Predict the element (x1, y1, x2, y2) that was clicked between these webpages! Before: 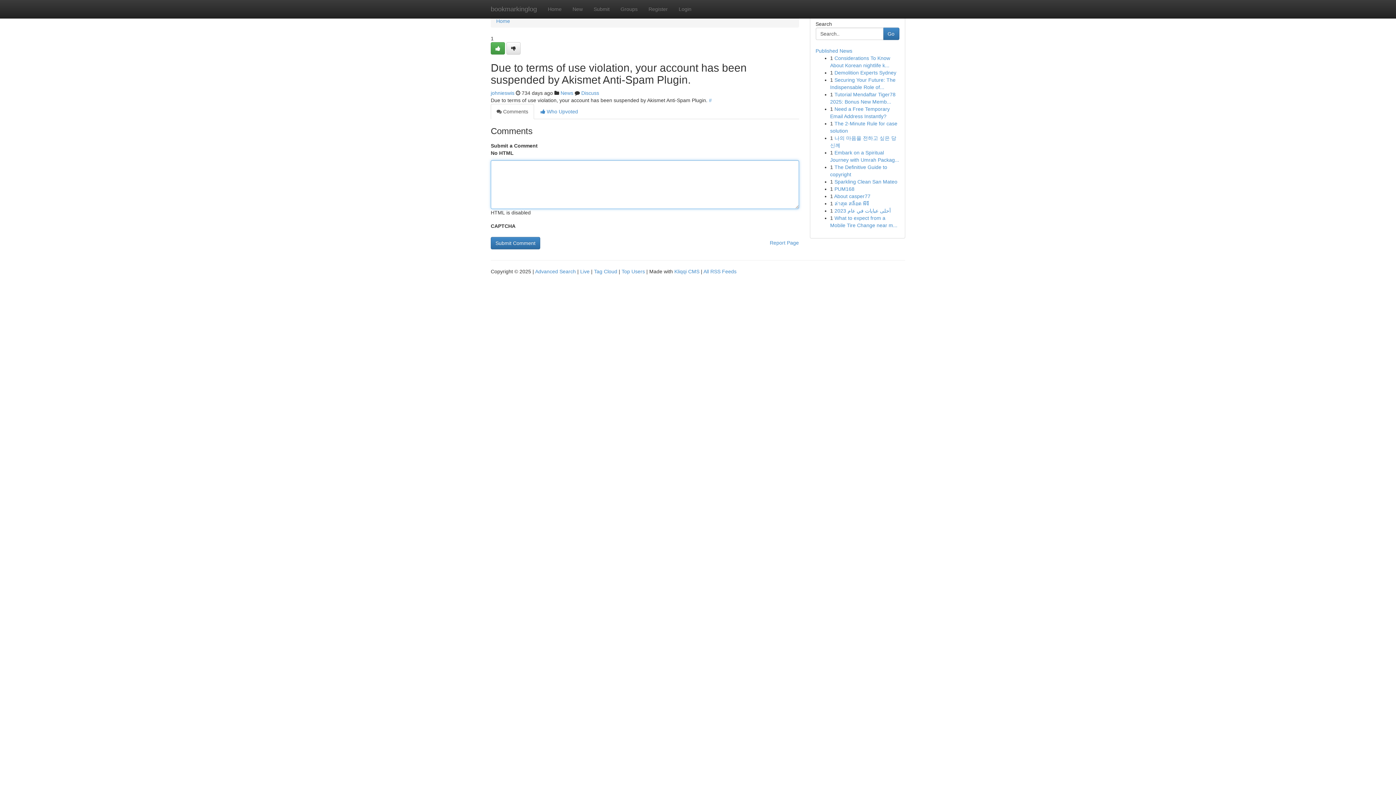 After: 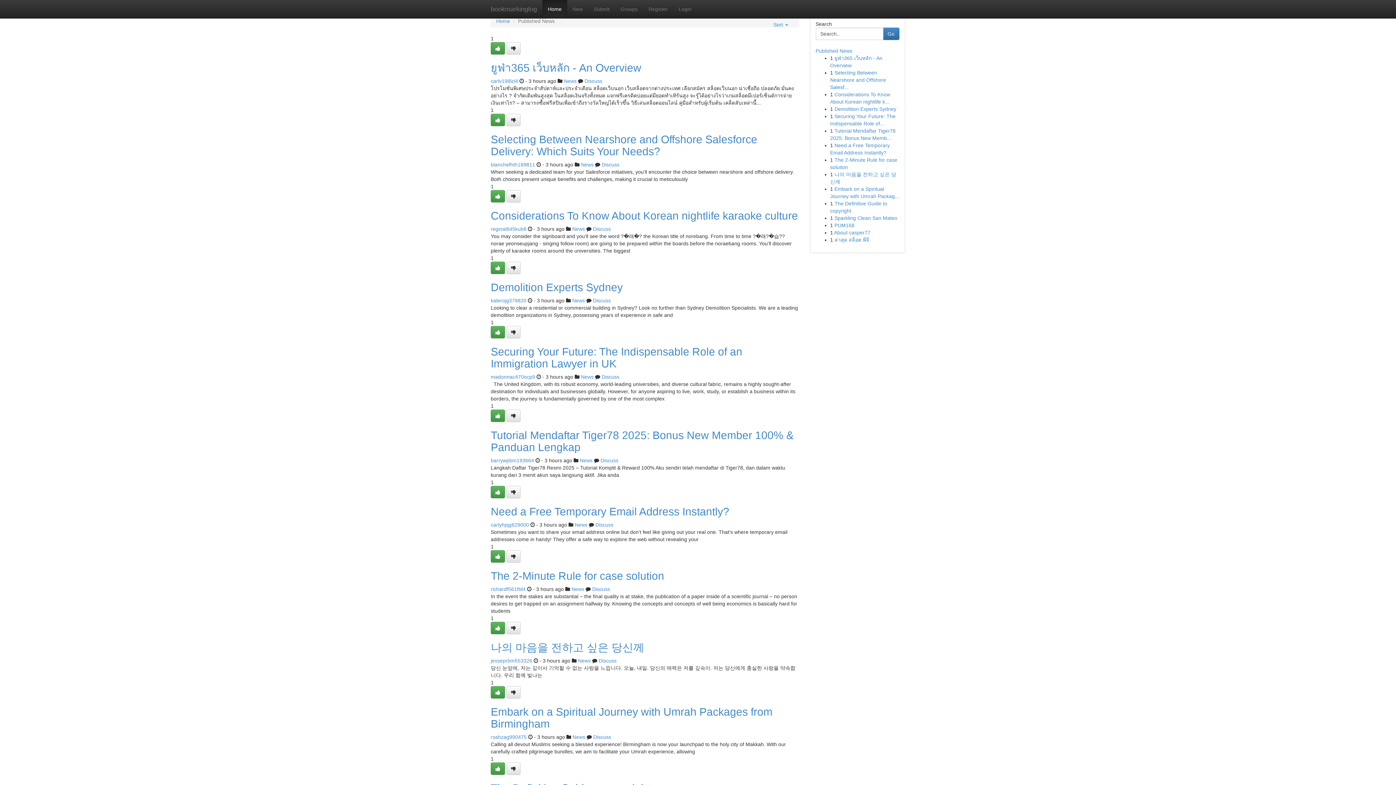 Action: bbox: (580, 268, 589, 274) label: Live